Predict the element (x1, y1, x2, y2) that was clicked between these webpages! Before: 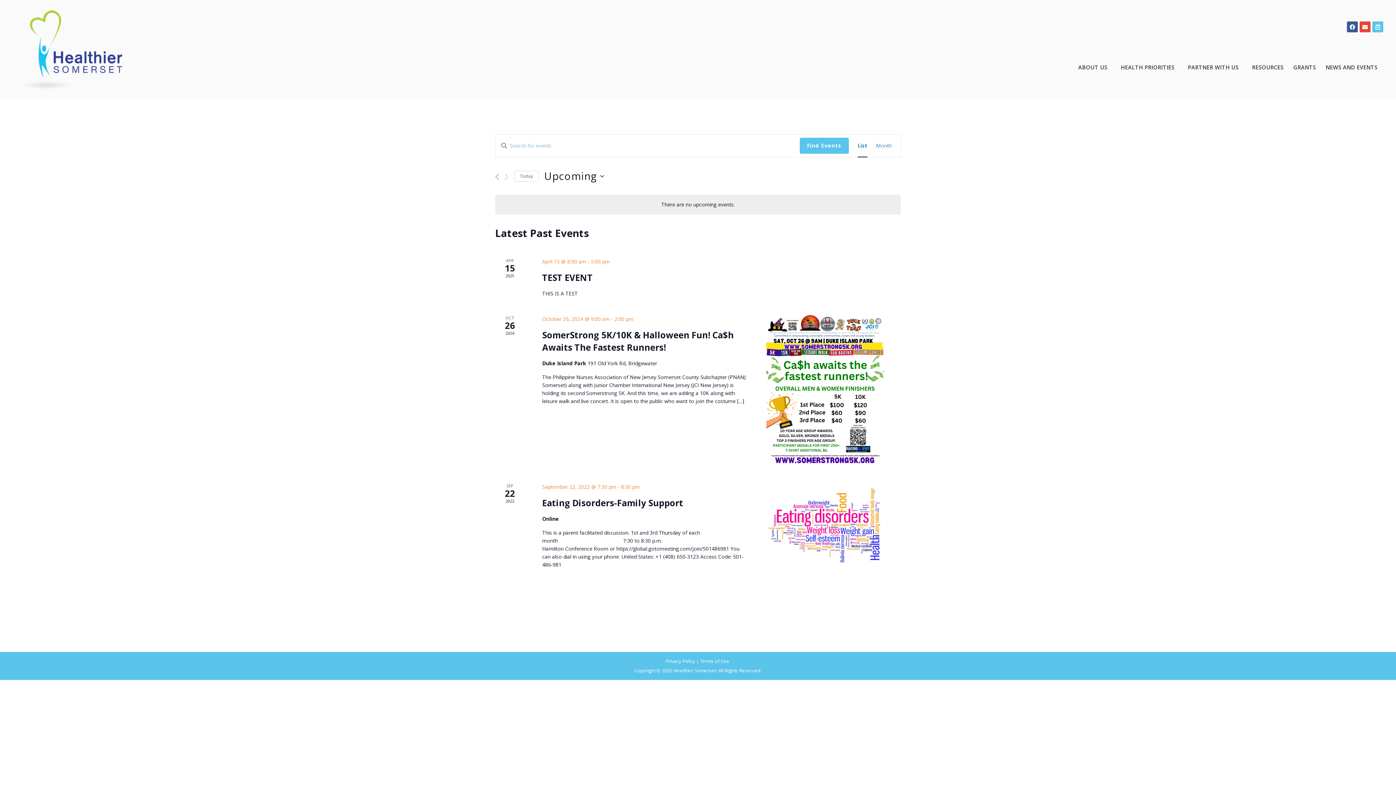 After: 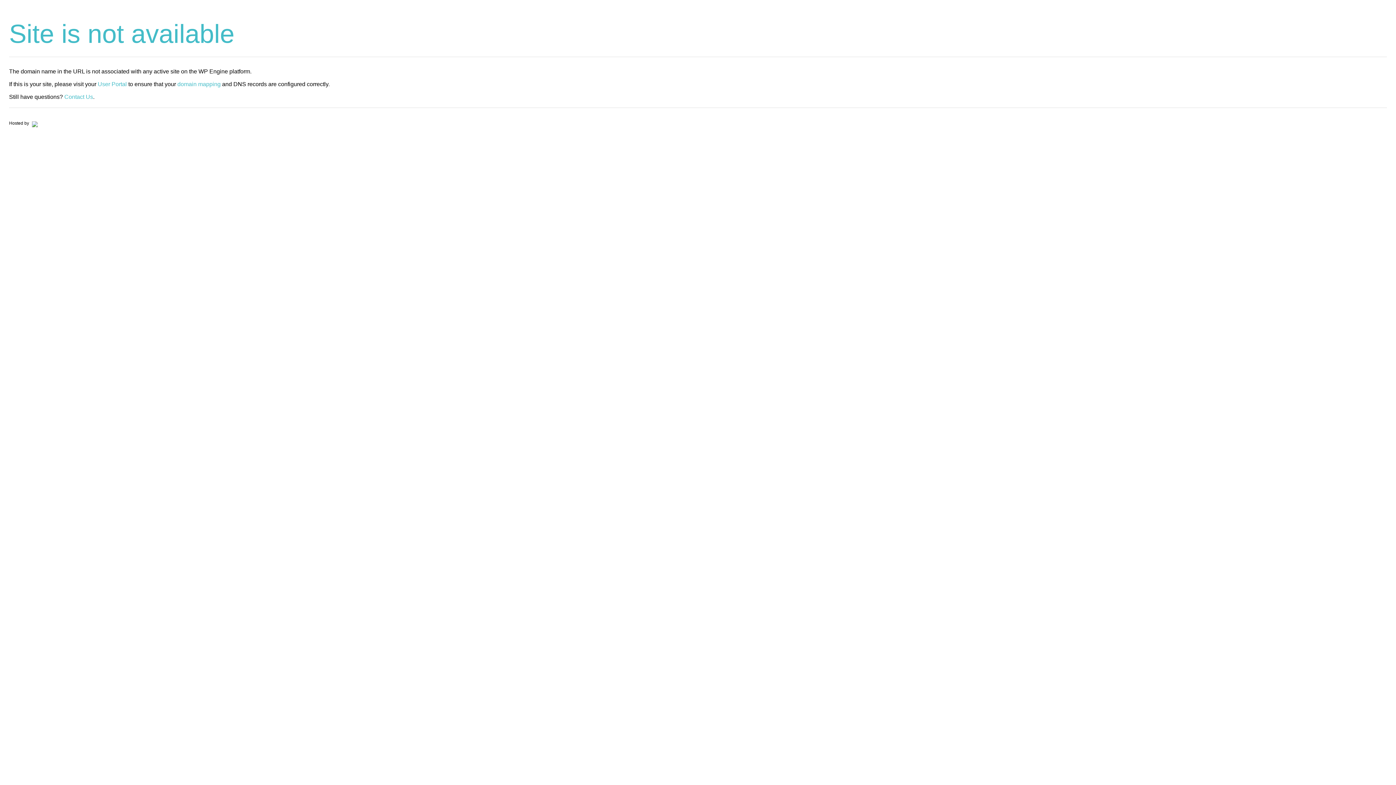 Action: label: Terms of Use bbox: (700, 658, 729, 664)